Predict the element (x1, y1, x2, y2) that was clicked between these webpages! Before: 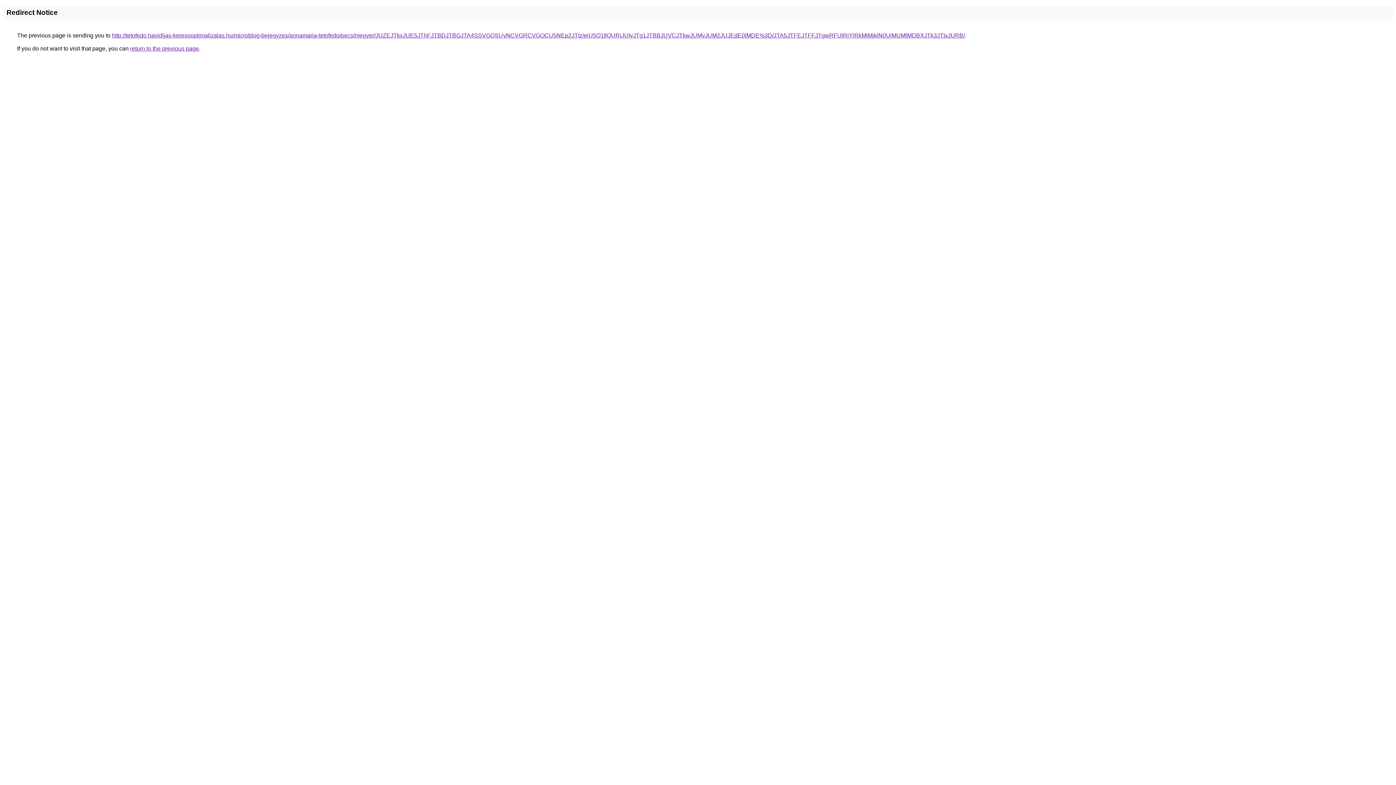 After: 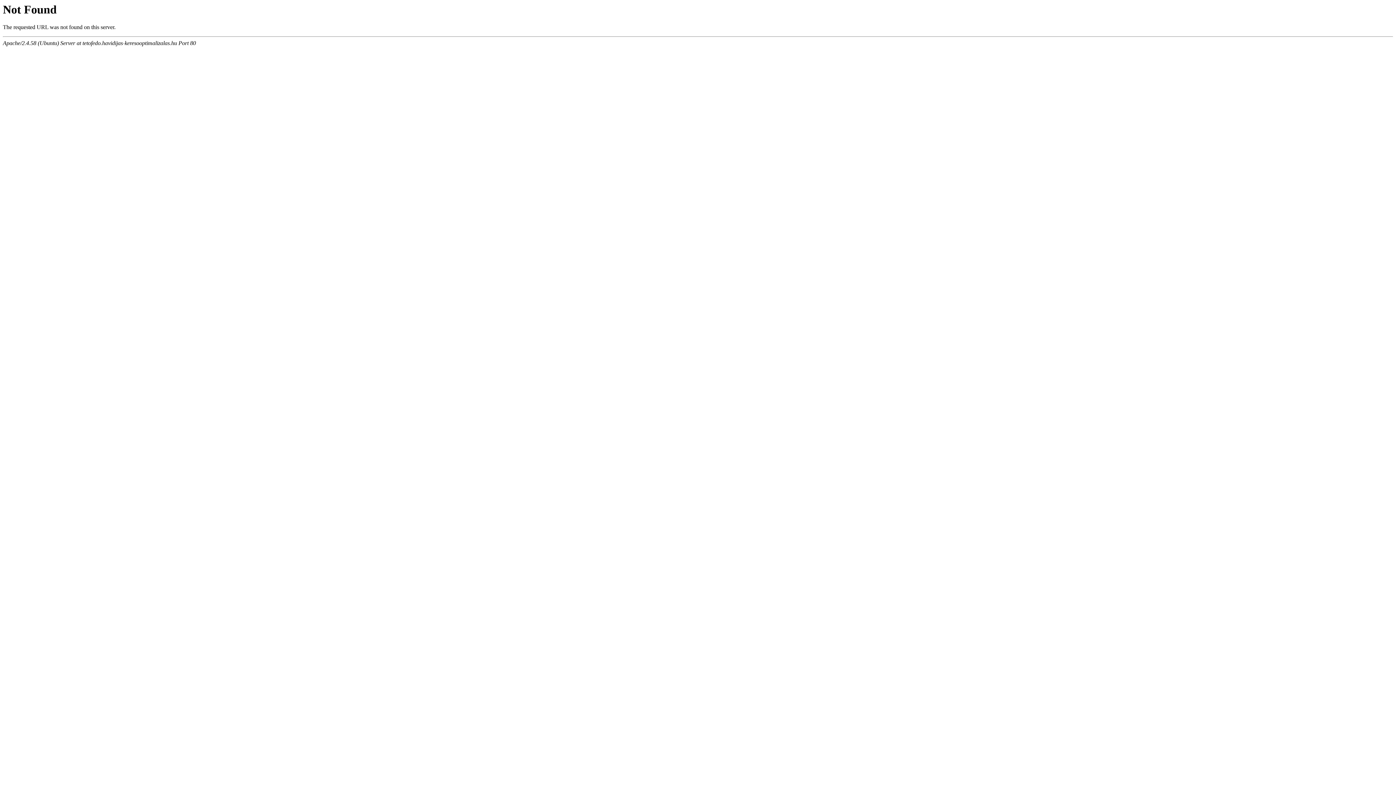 Action: label: http://tetofedo.havidijas-keresooptimalizalas.hu/microblog-bejegyzes/annamaria-tetofedo/pecs/megyer/JUZEJTkxJUE5JThFJTBDJTBGJTA4SSVGQSUyNCVGRCVGOCU5NEp2JTIz/eiU5Q1IlQURjJUIyJTg1JTBBJUVCJTkwJUMyJUM2JUJEdE0lMDE%3D/JTA5JTFEJTFFJTgwRFUlRjYlRkMlMjklN0UlMUMlMDBXJTk3JTIxJURB/ bbox: (112, 32, 965, 38)